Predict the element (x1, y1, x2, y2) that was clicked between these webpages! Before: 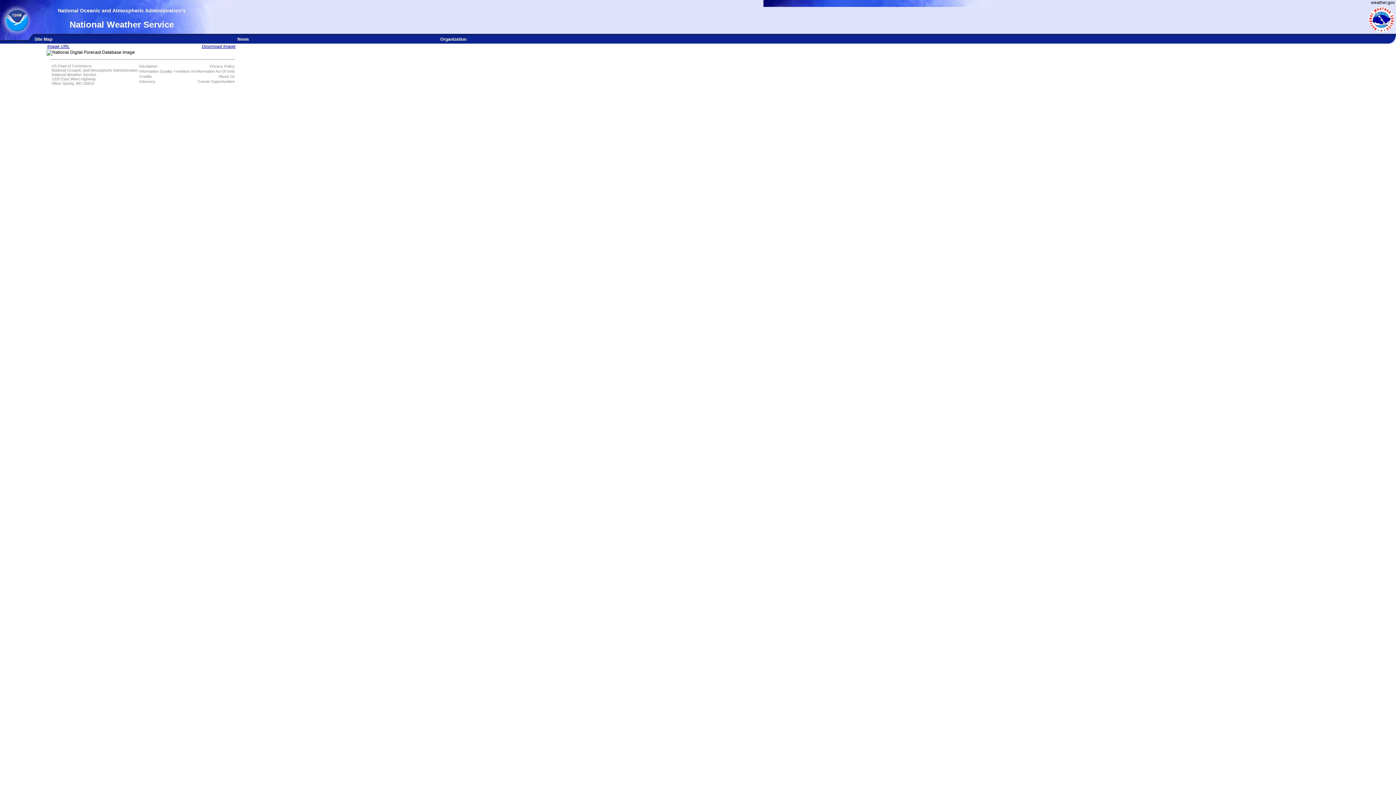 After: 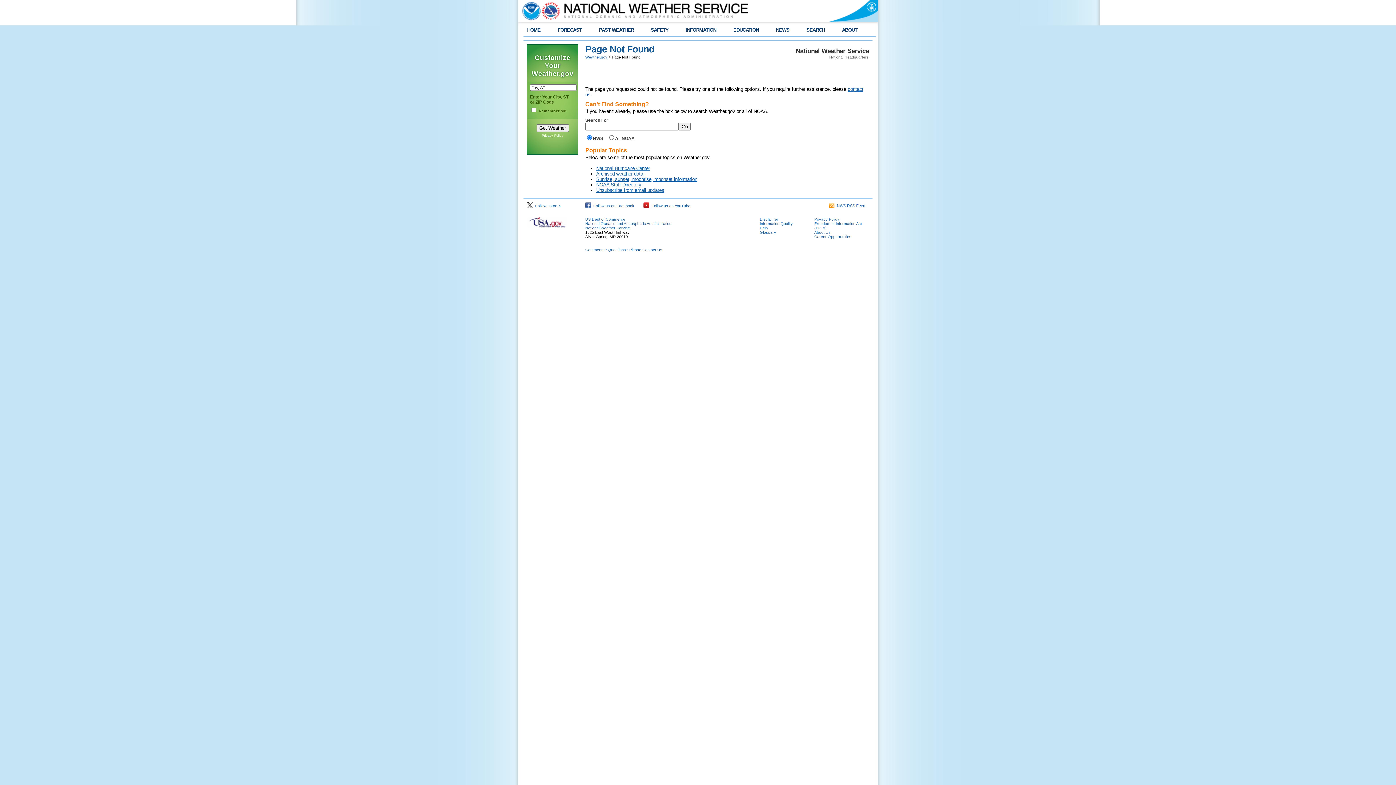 Action: label: Site Map bbox: (34, 36, 52, 41)